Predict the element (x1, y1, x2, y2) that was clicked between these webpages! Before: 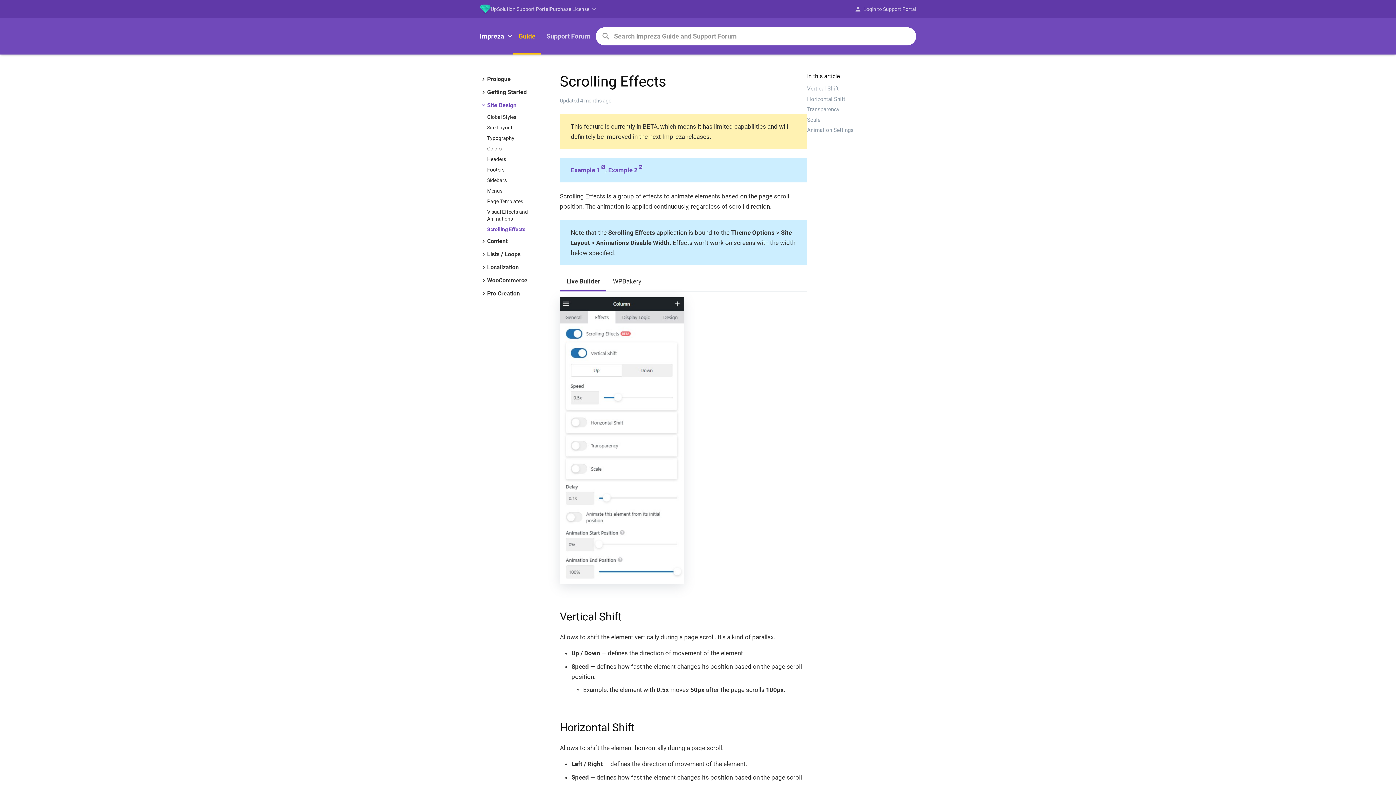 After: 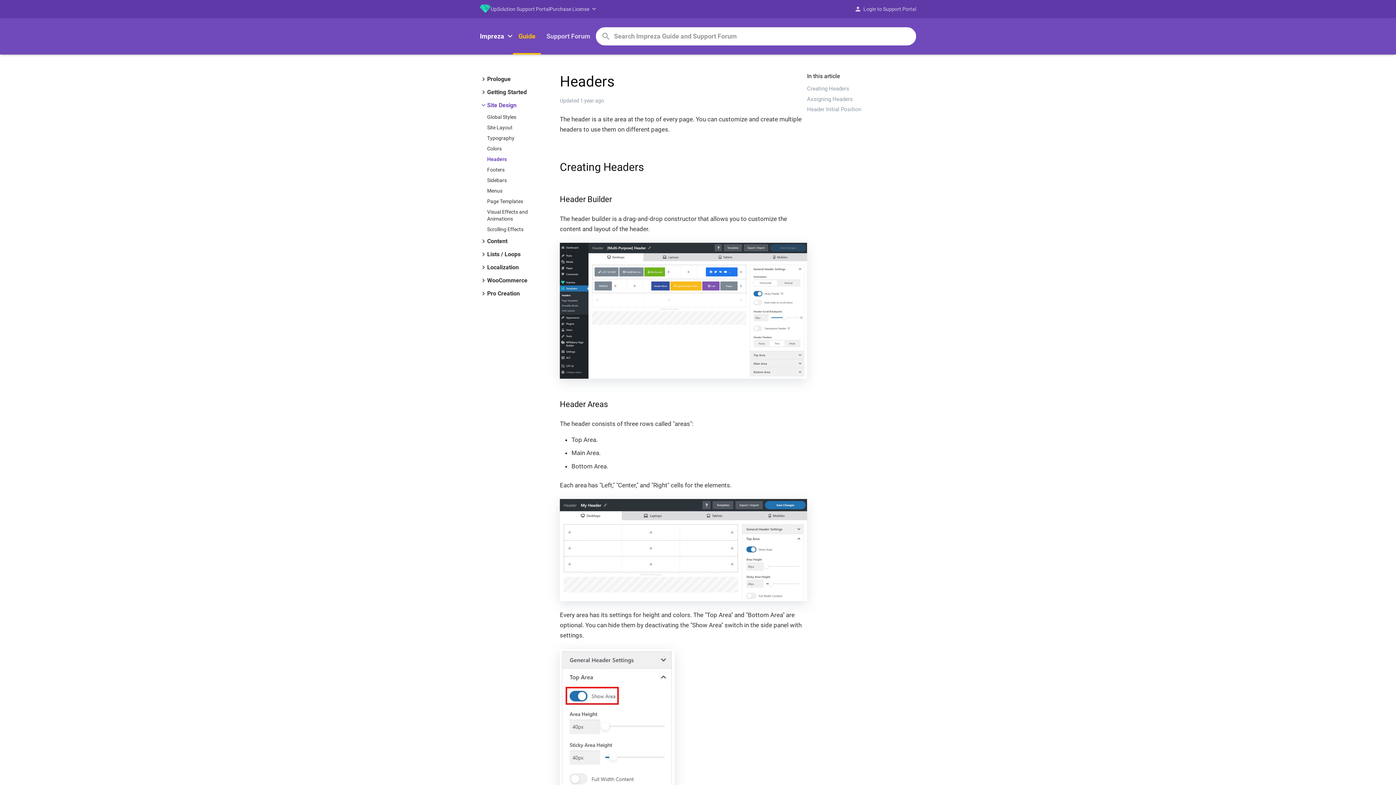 Action: bbox: (480, 154, 560, 164) label: Headers